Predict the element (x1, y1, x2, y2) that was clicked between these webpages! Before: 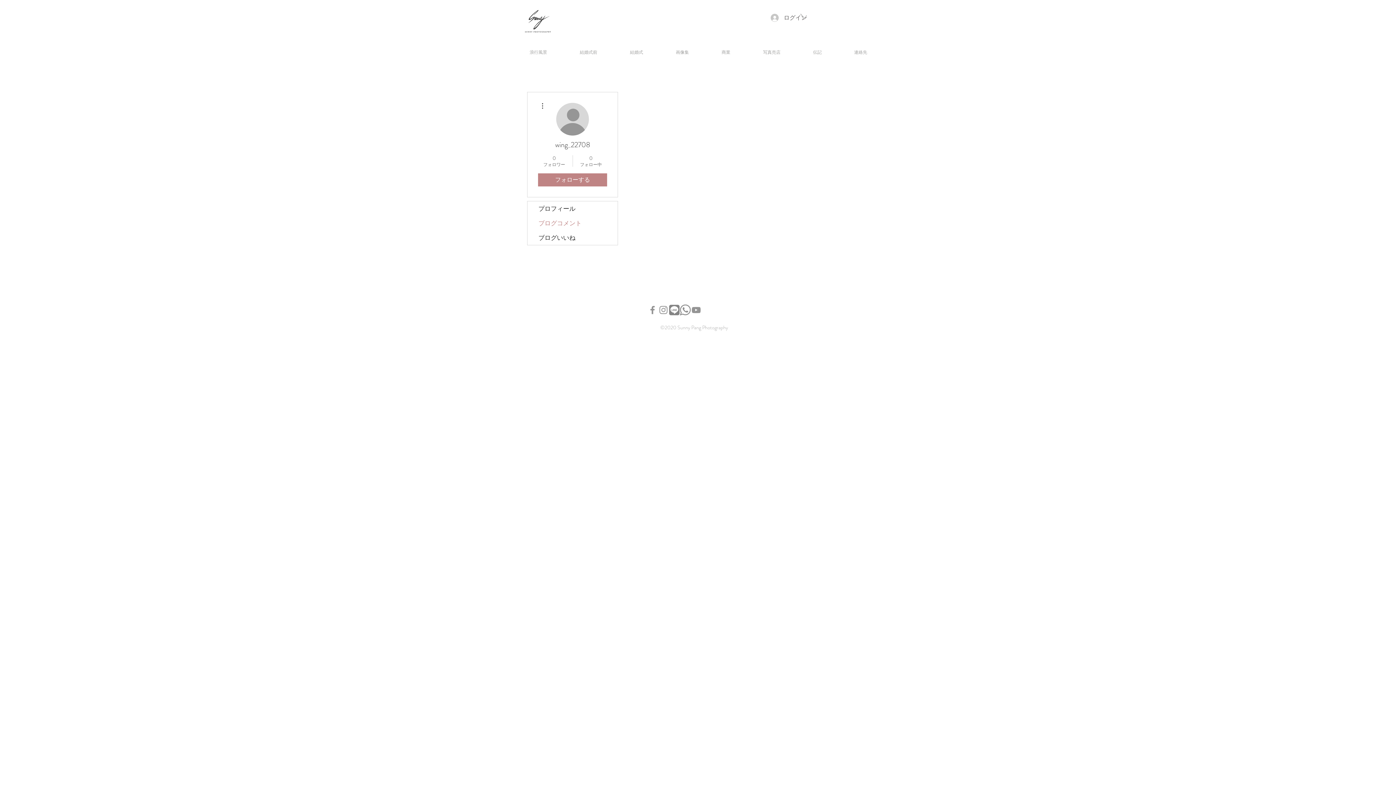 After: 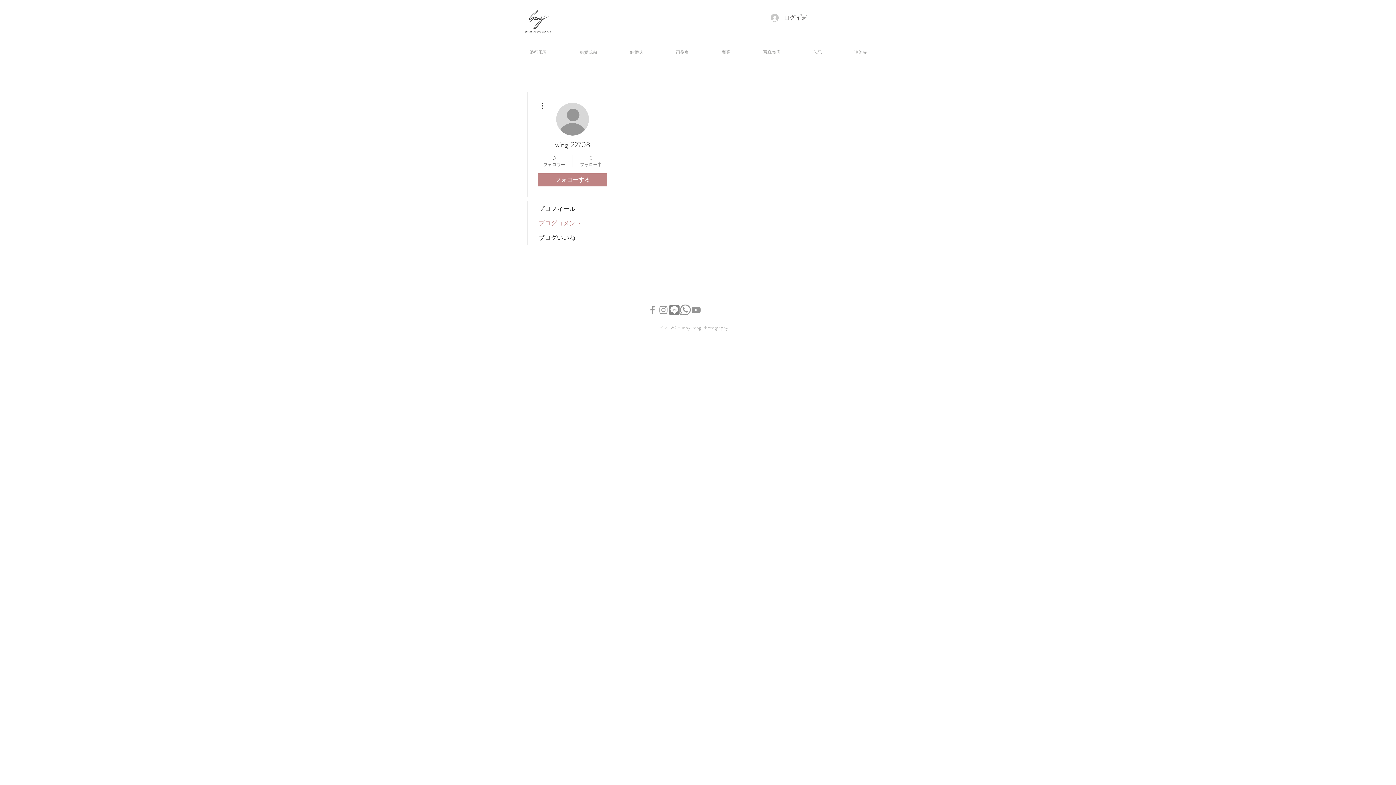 Action: bbox: (576, 154, 605, 167) label: 0
フォロー中